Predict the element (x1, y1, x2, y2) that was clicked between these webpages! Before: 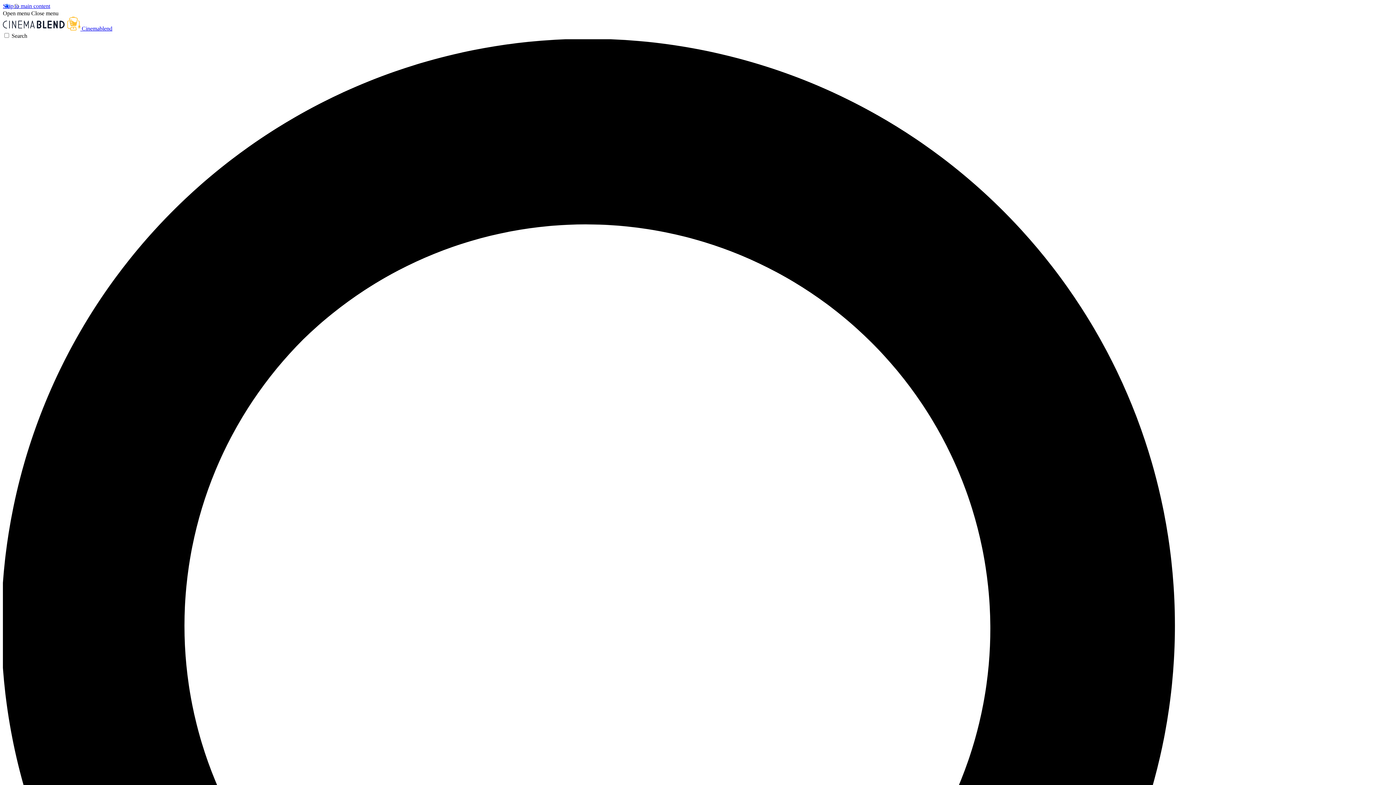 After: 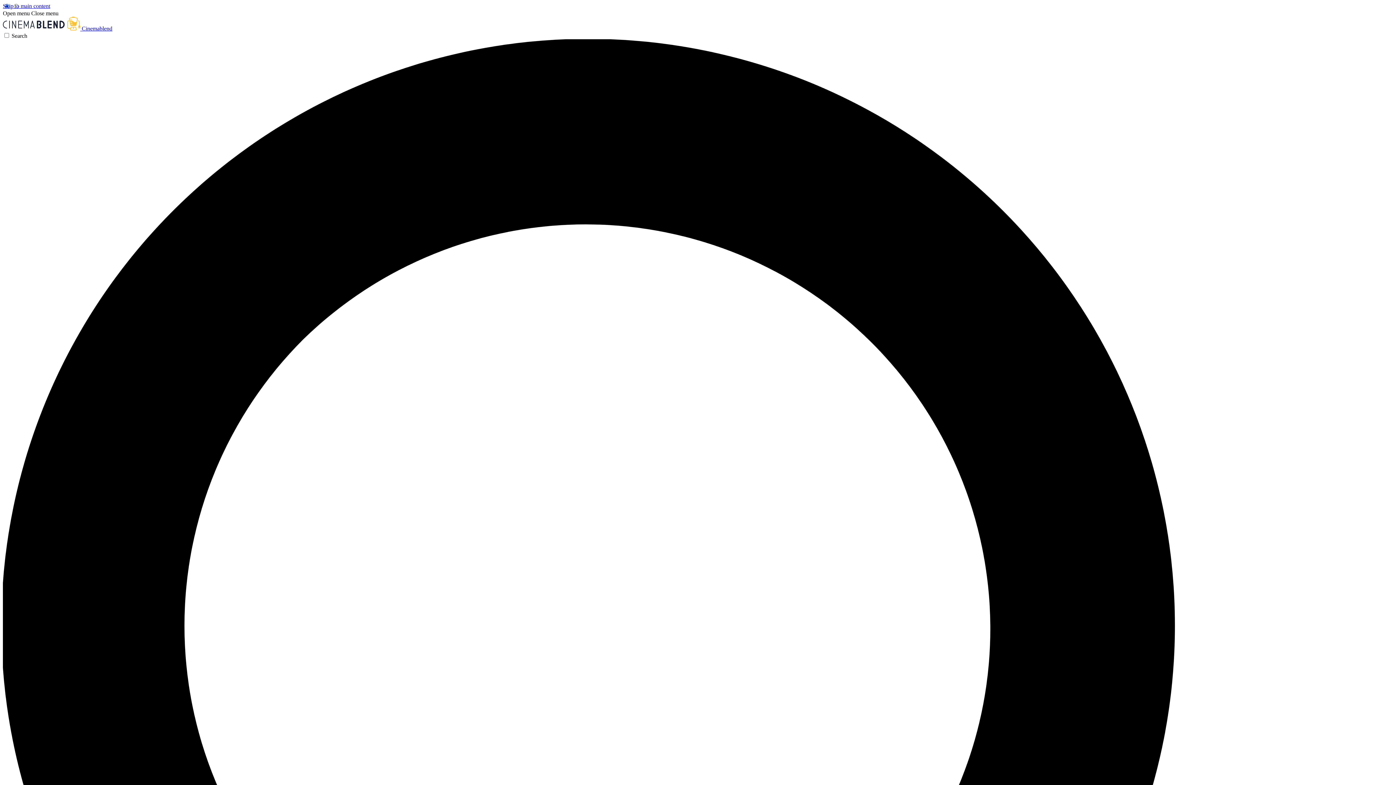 Action: bbox: (31, 10, 58, 16) label: Close menu